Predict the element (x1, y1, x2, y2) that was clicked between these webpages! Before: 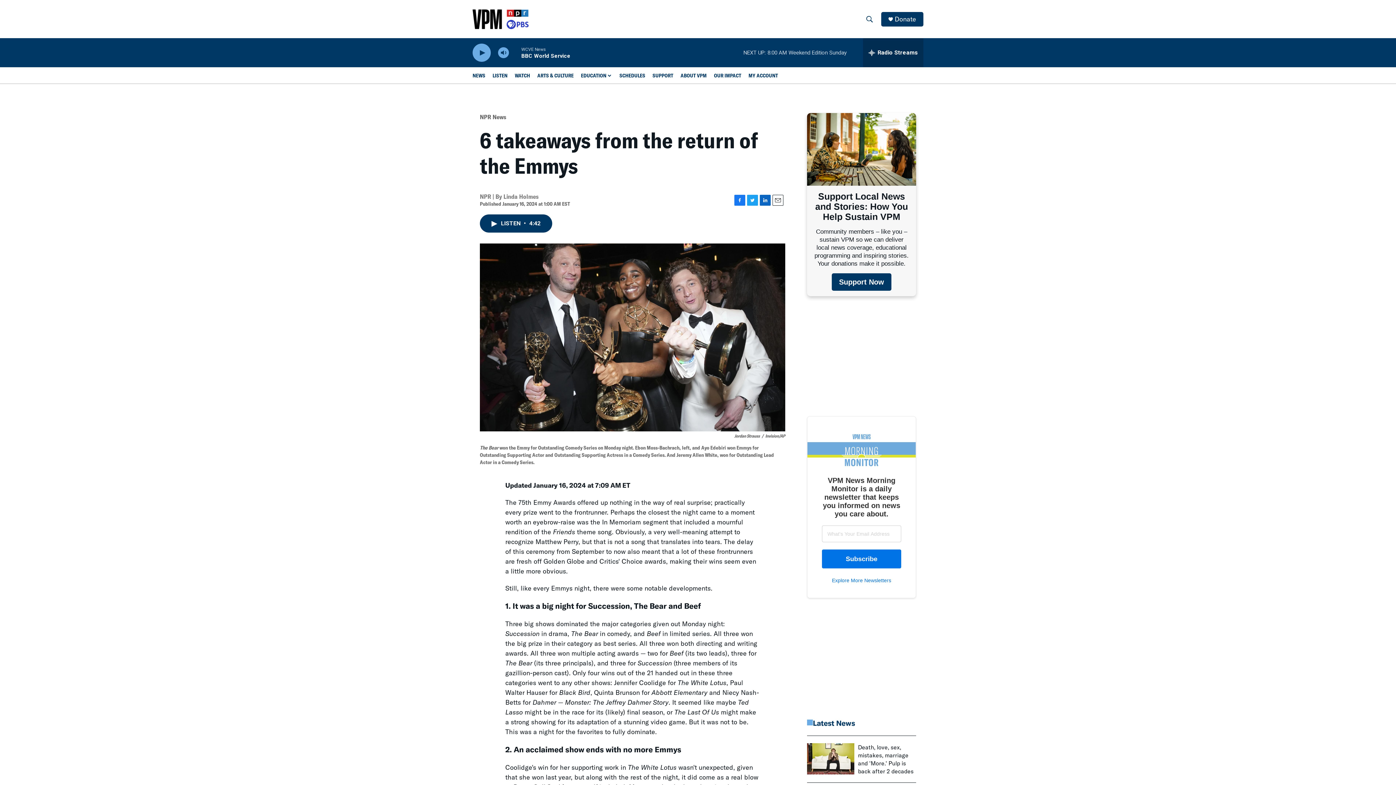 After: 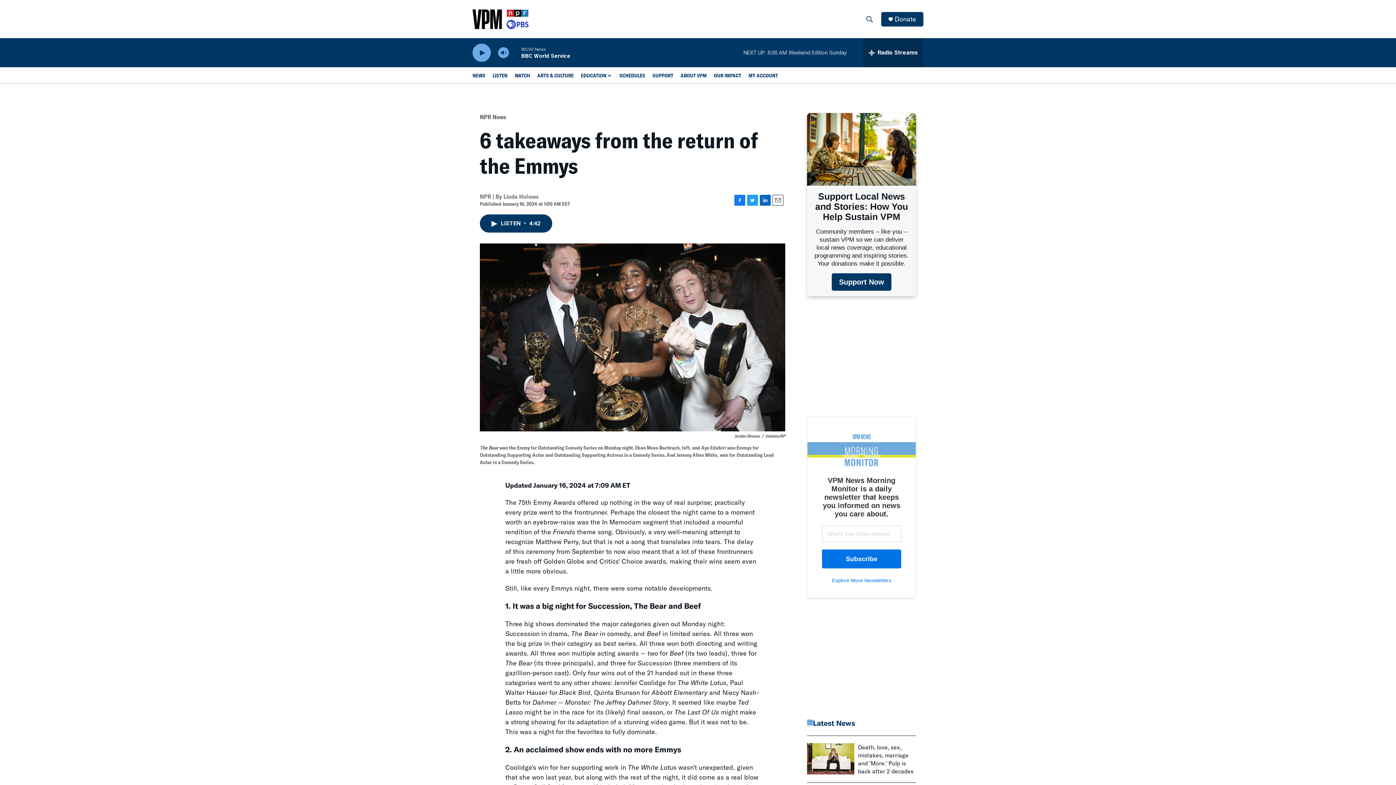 Action: bbox: (747, 194, 758, 205) label: Twitter